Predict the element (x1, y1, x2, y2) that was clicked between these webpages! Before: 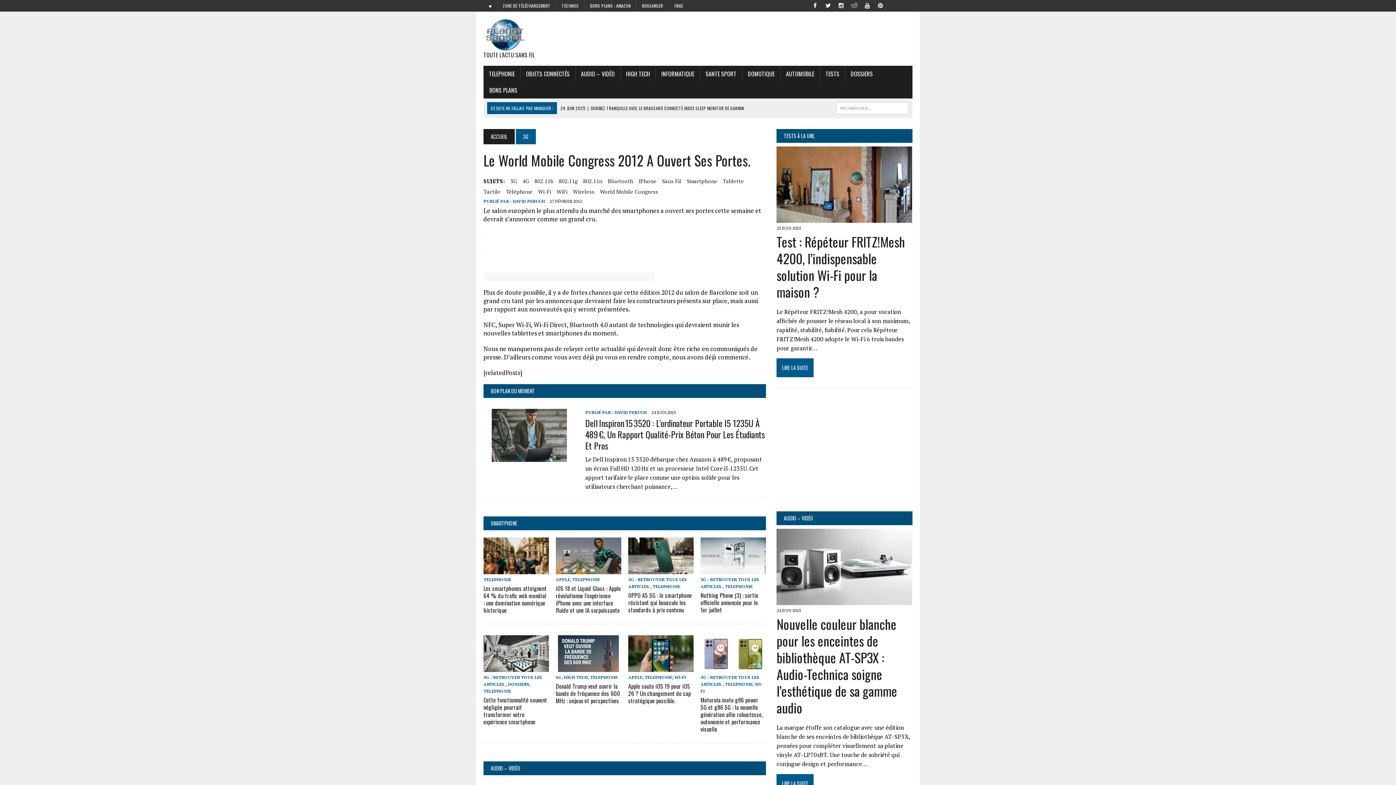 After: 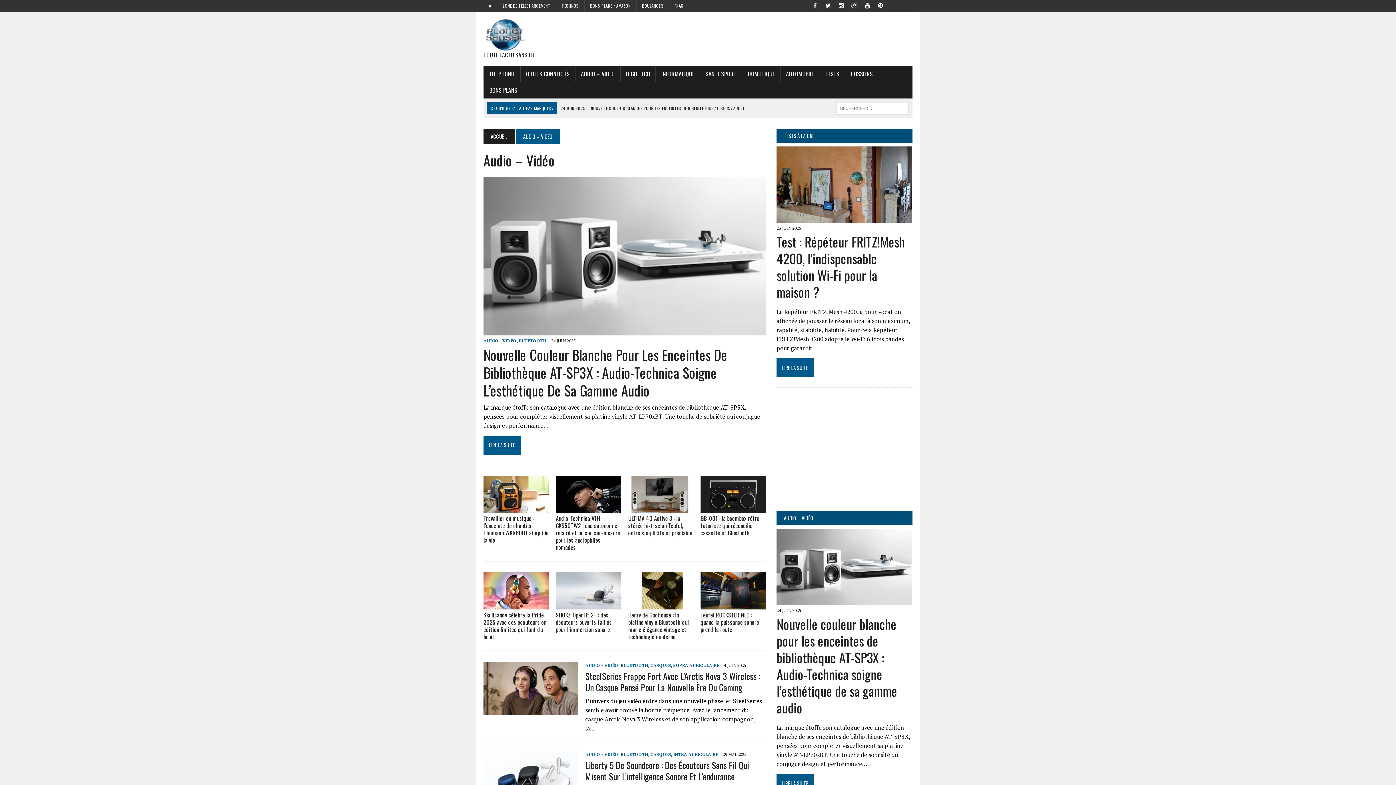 Action: bbox: (575, 65, 620, 82) label: AUDIO – VIDÉO